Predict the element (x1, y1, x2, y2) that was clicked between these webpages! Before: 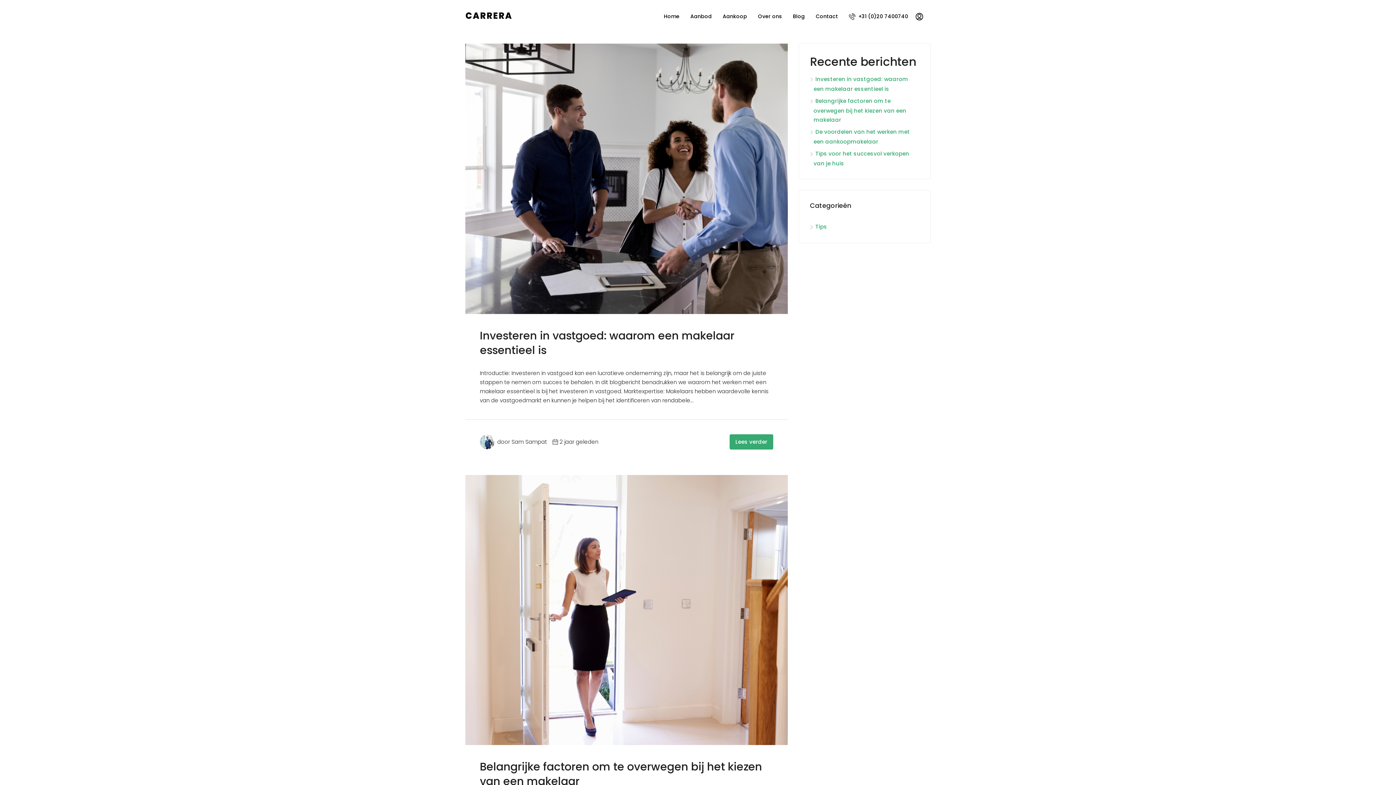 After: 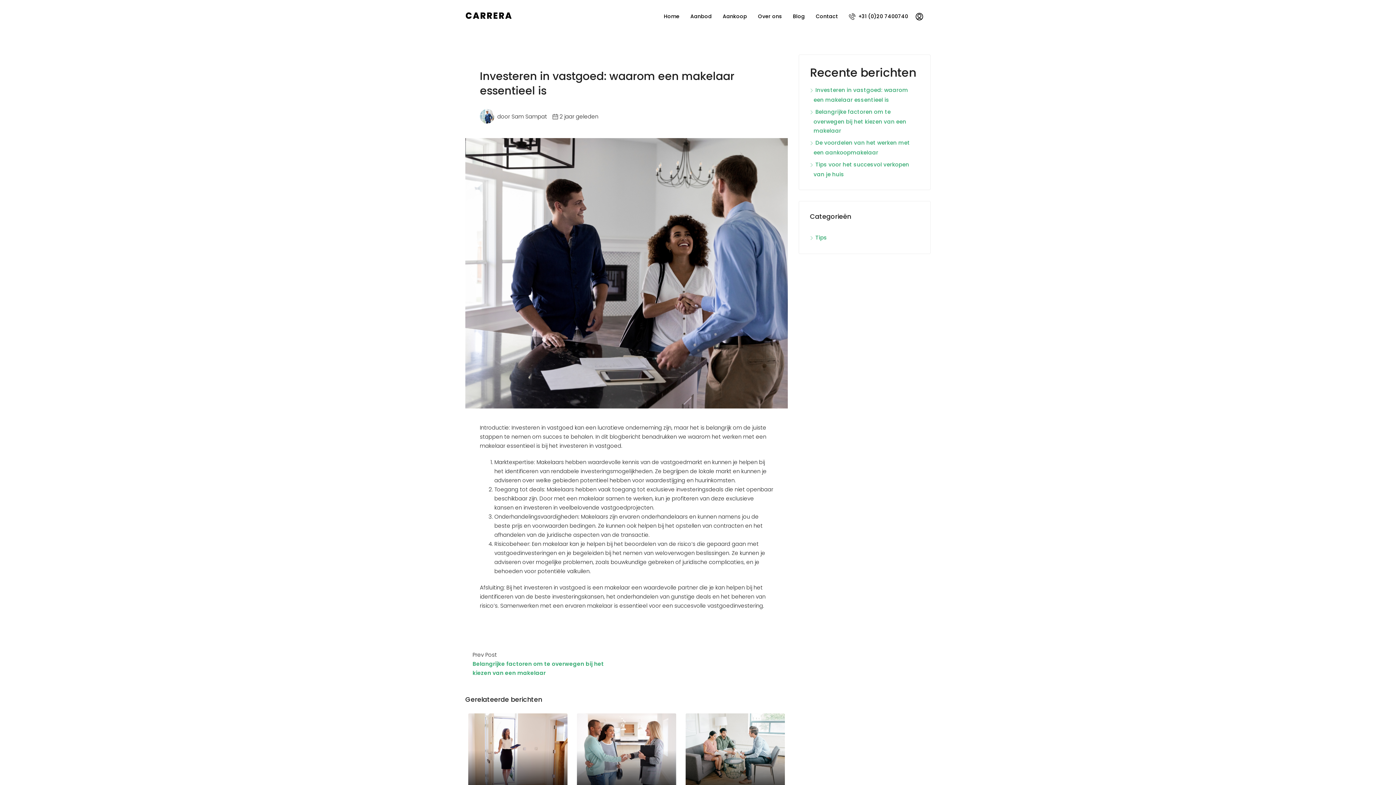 Action: bbox: (729, 434, 773, 449) label: Lees verder